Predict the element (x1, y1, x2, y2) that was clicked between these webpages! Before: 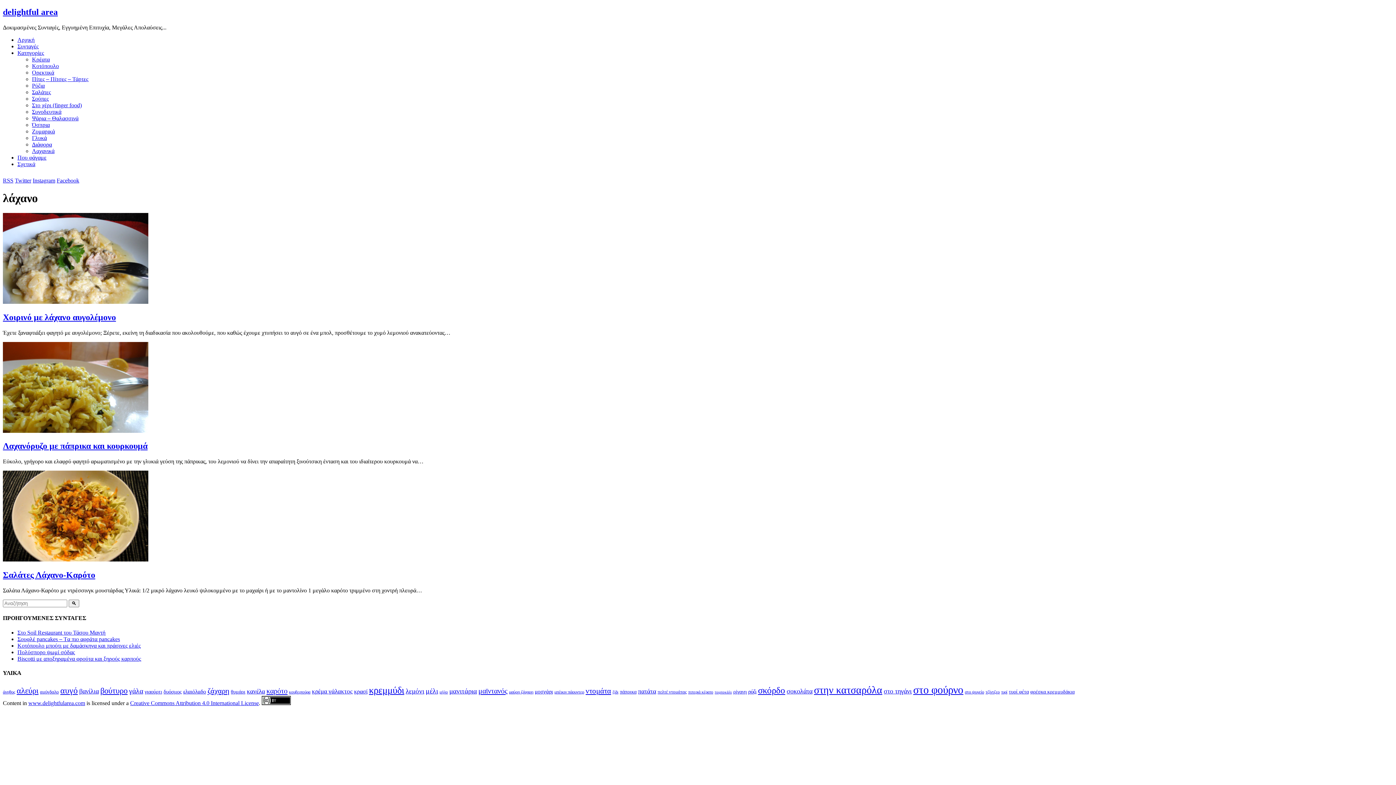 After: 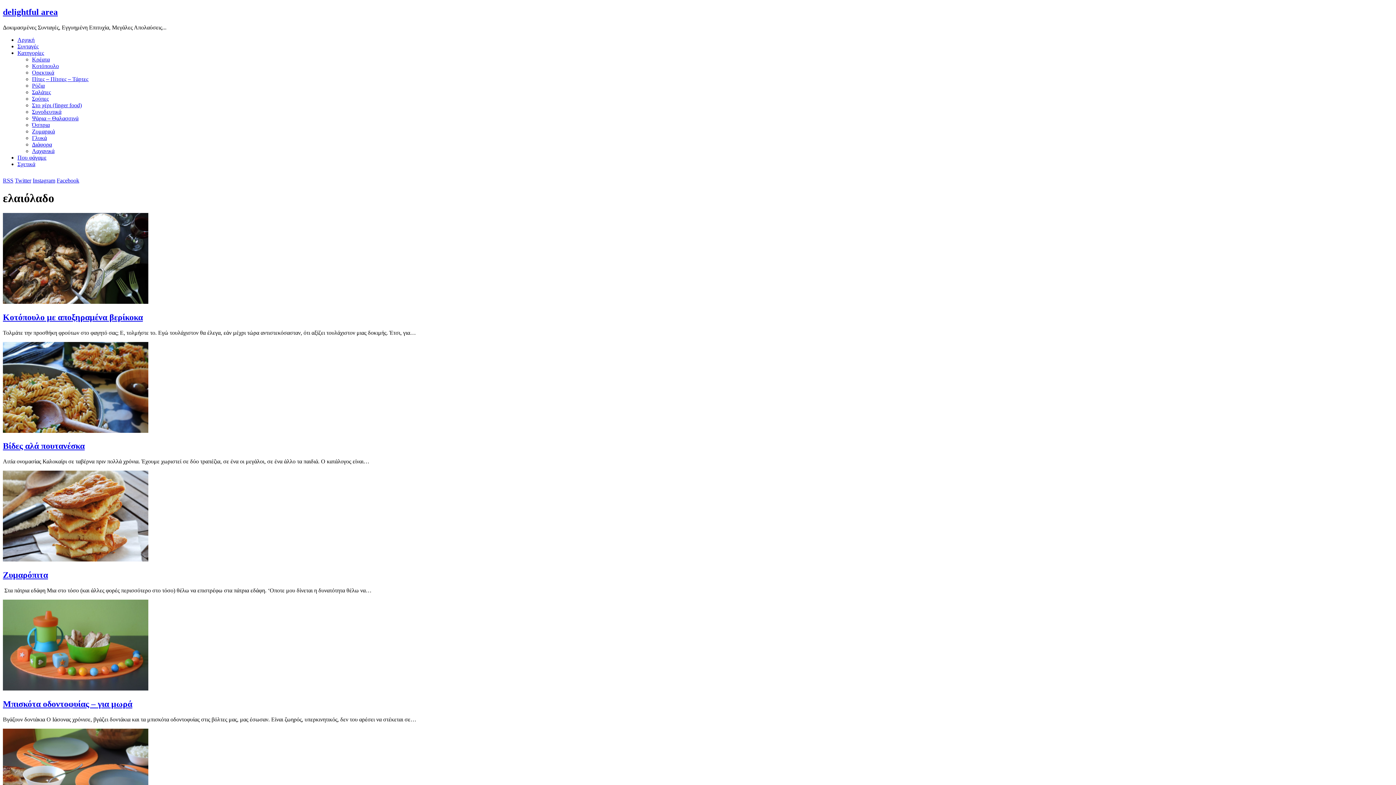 Action: bbox: (183, 689, 206, 694) label: ελαιόλαδο (15 items)